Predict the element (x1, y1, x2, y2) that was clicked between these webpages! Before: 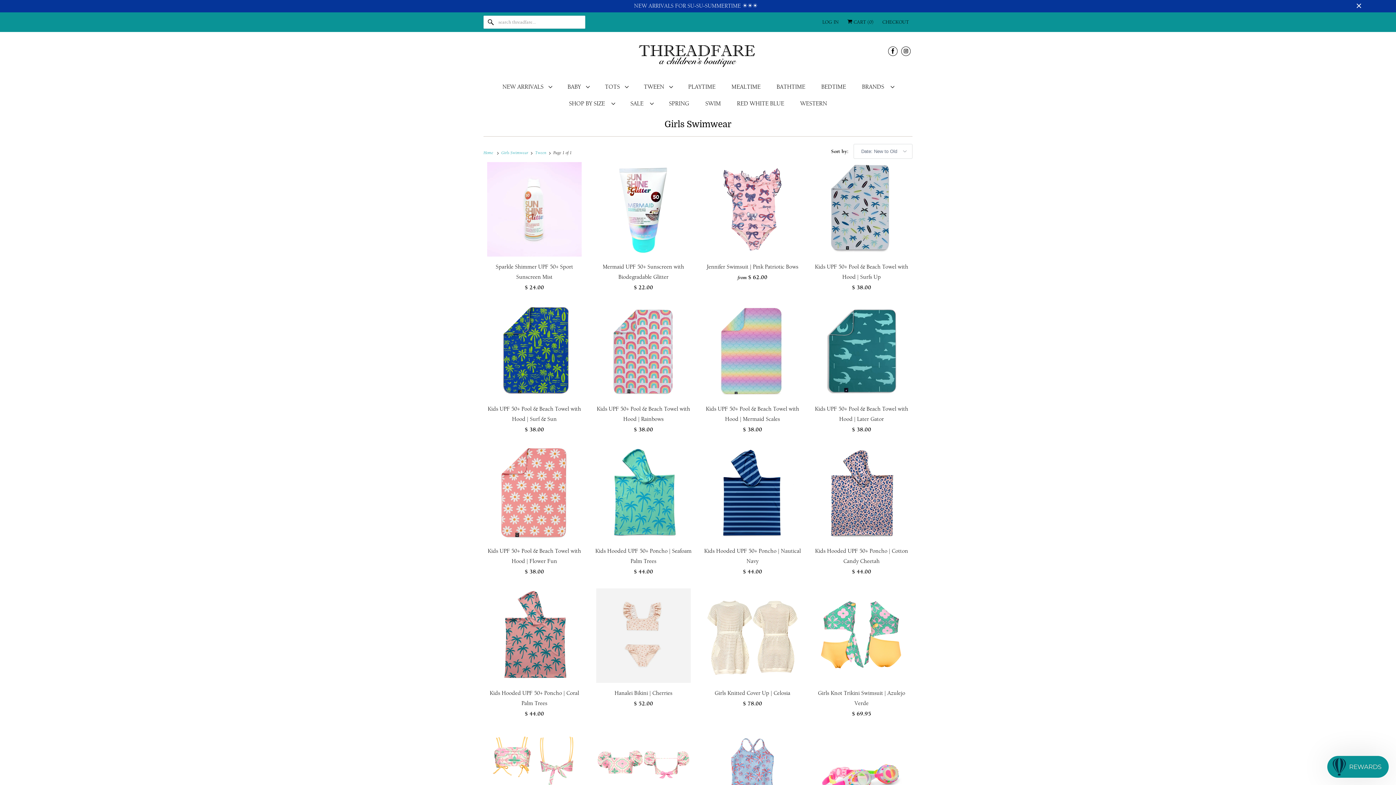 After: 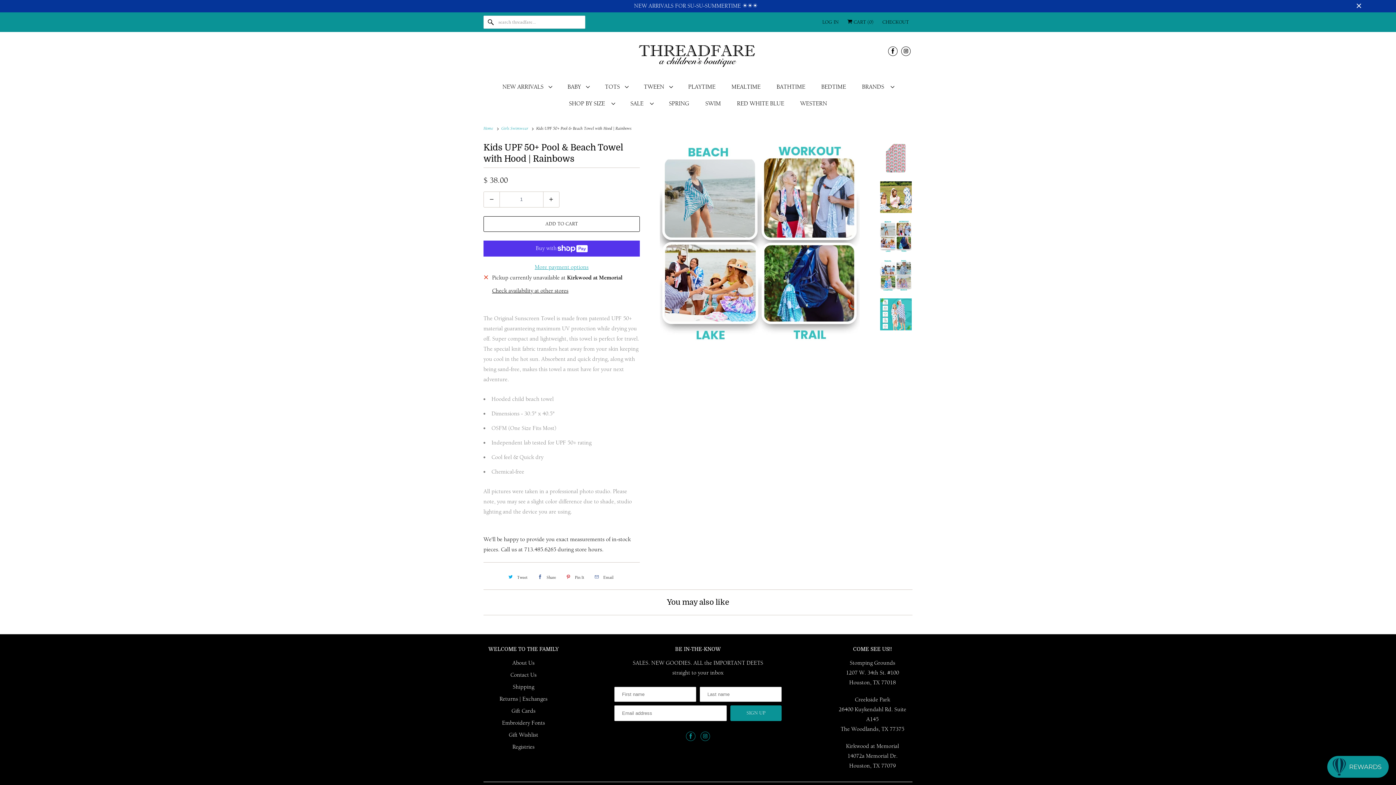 Action: label: Kids UPF 50+ Pool & Beach Towel with Hood | Rainbows
$ 38.00 bbox: (592, 304, 694, 437)